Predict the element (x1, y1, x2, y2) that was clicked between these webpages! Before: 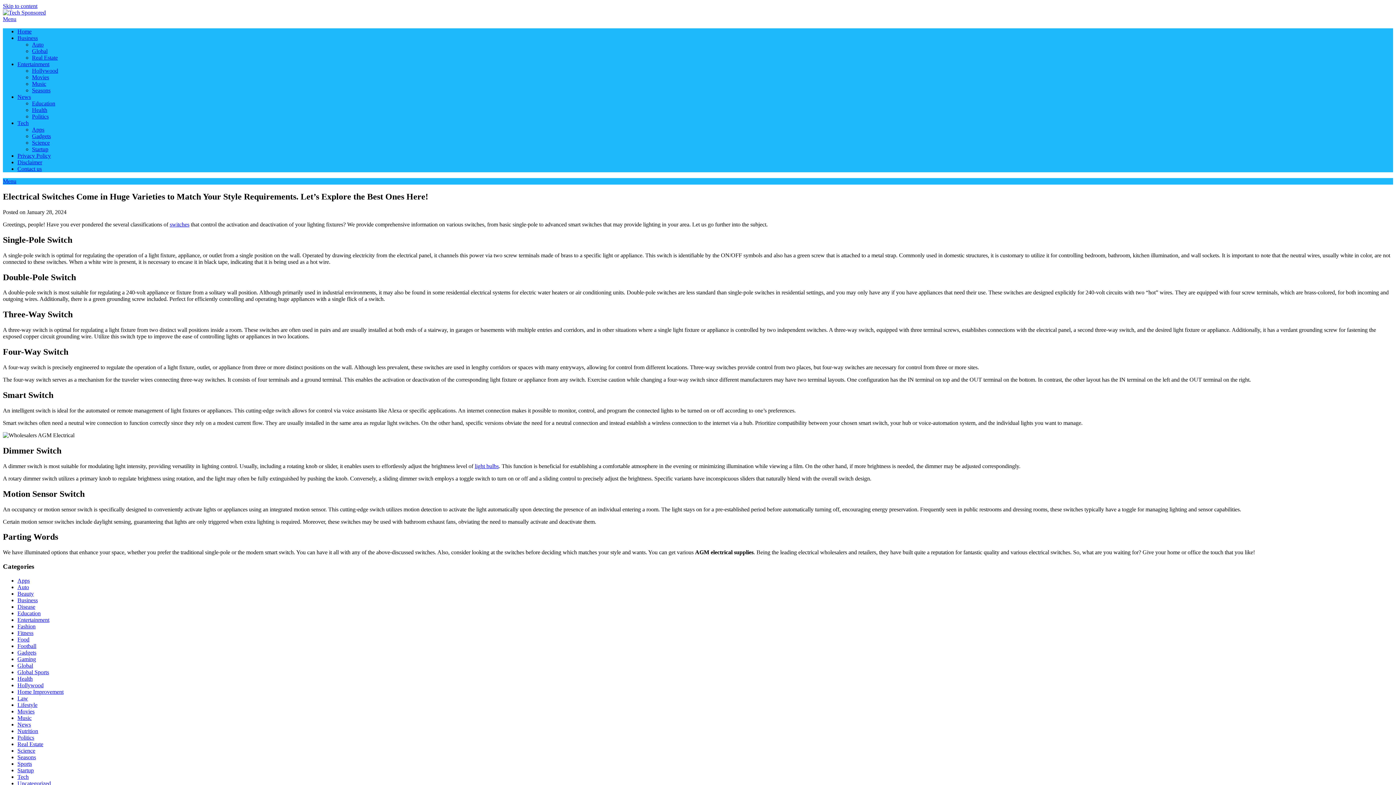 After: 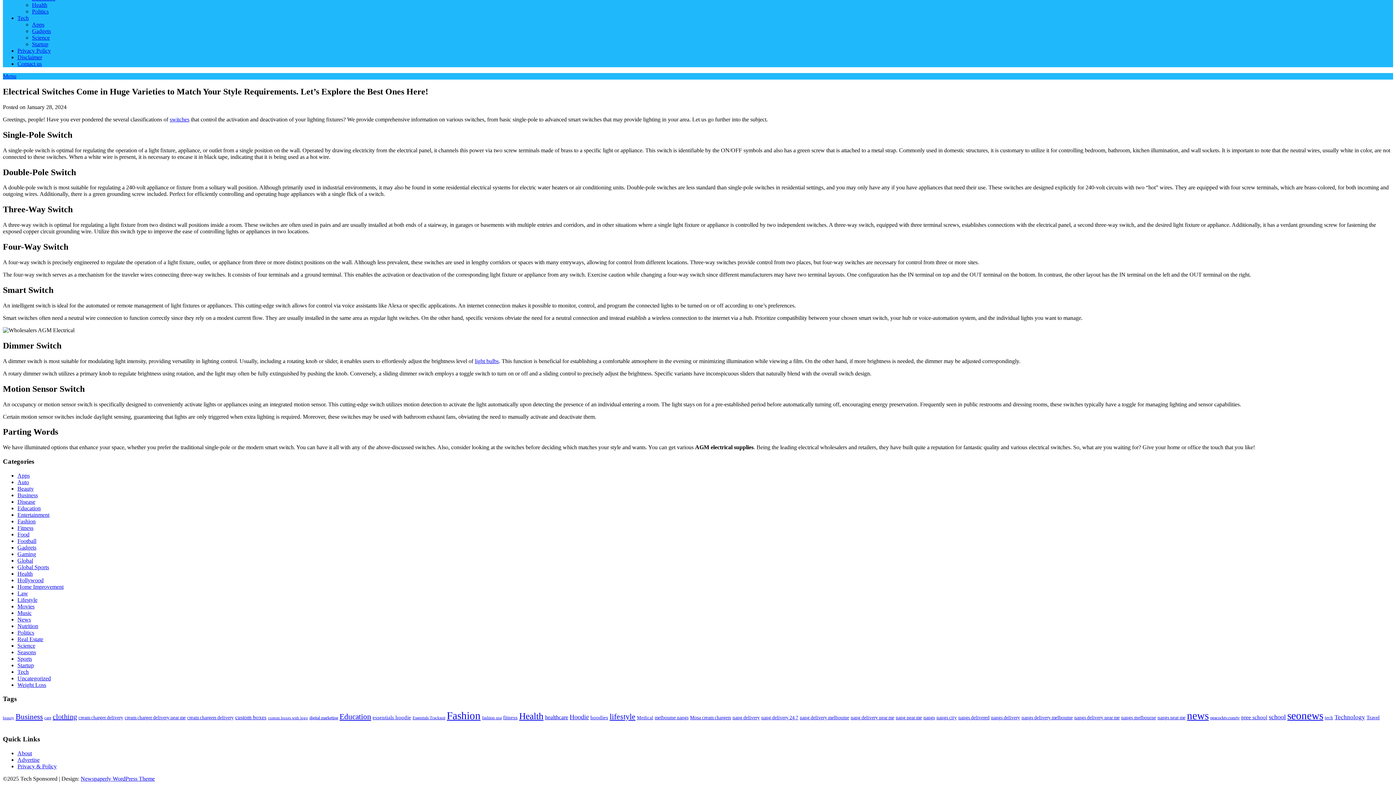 Action: bbox: (2, 2, 37, 9) label: Skip to content